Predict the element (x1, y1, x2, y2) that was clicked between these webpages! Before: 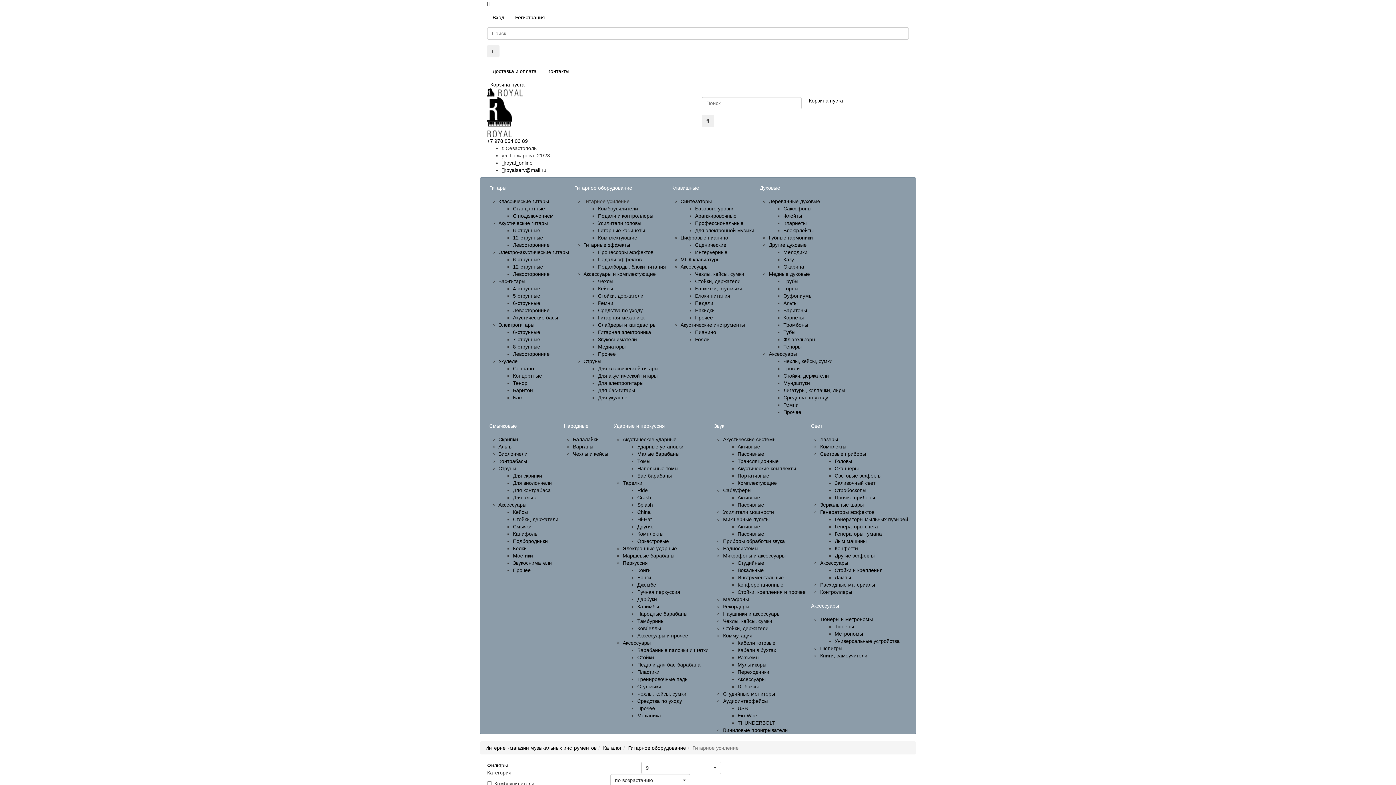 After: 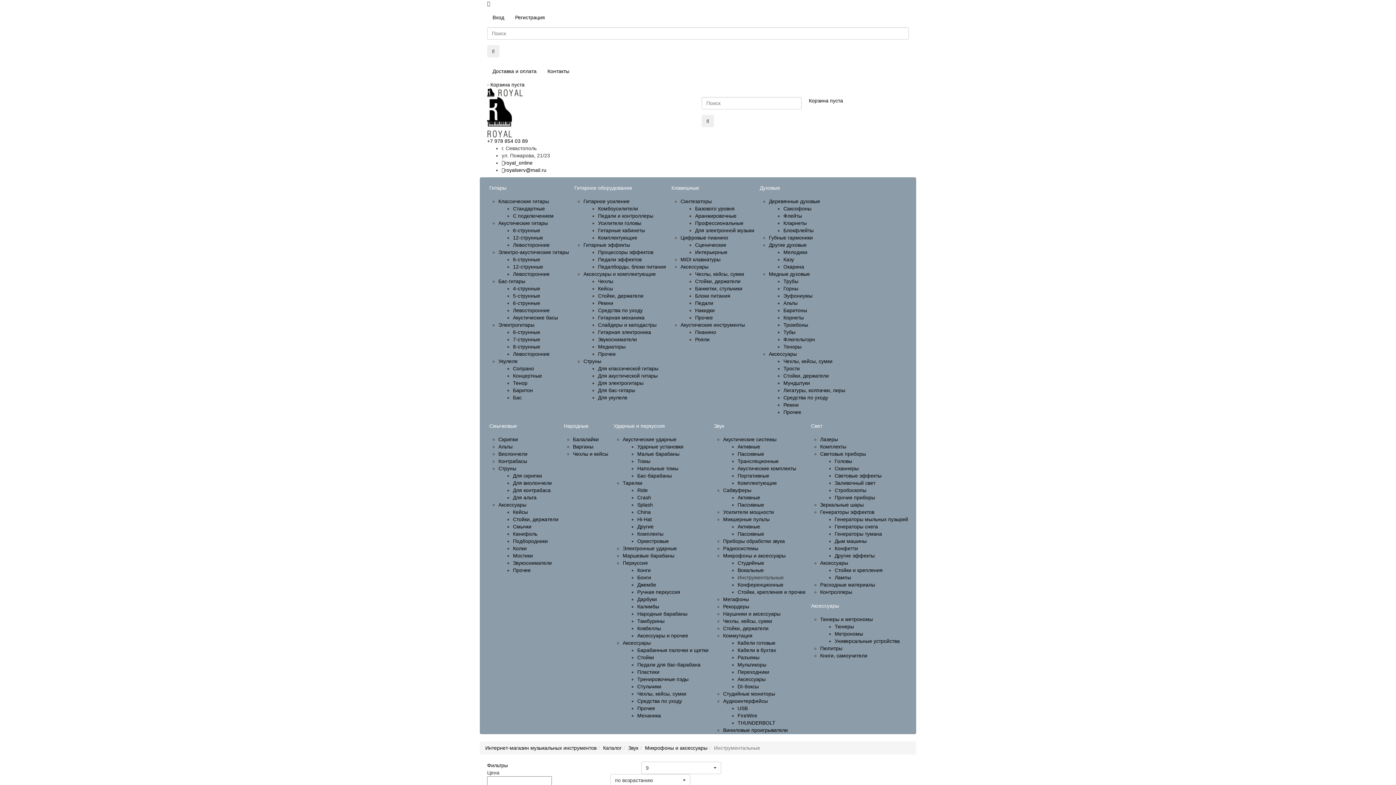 Action: label: Инструментальные bbox: (737, 574, 784, 580)